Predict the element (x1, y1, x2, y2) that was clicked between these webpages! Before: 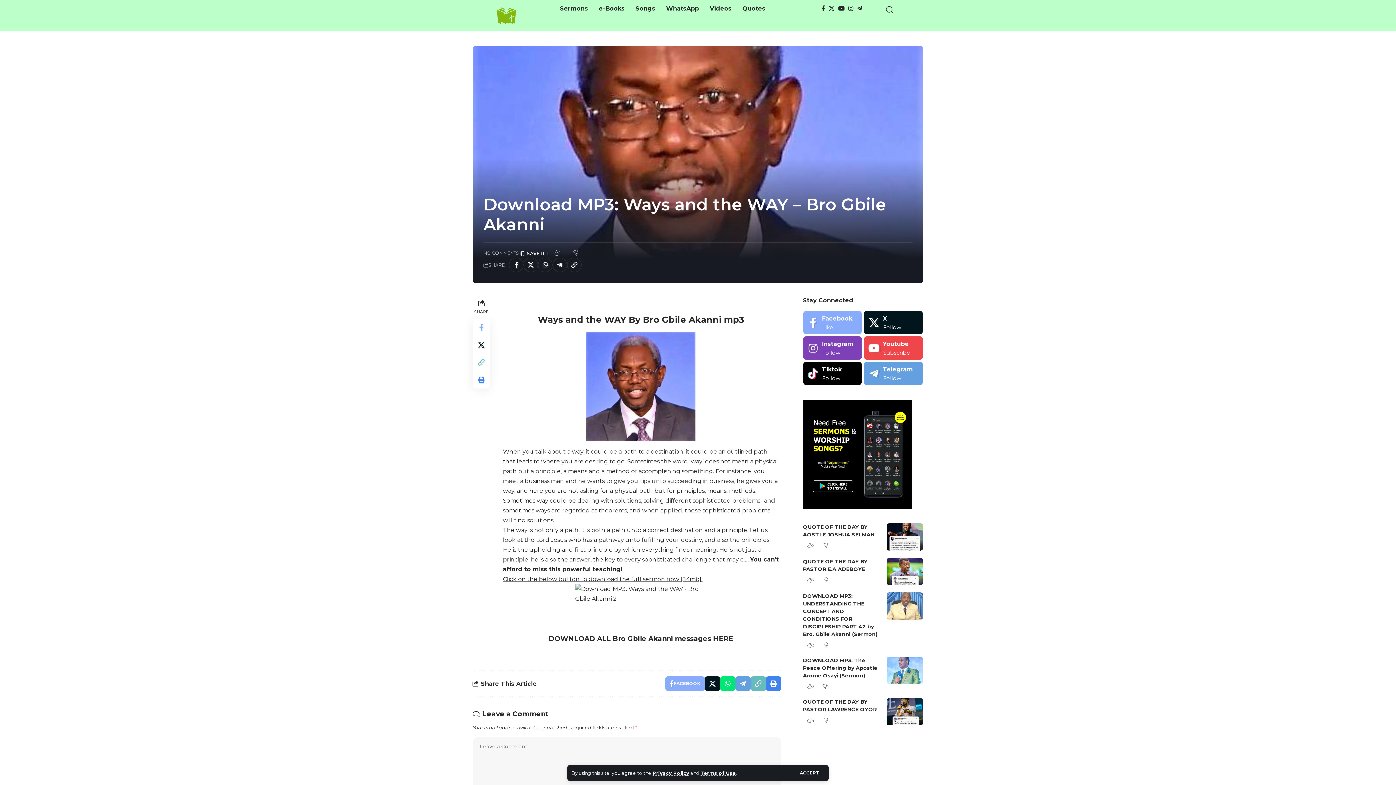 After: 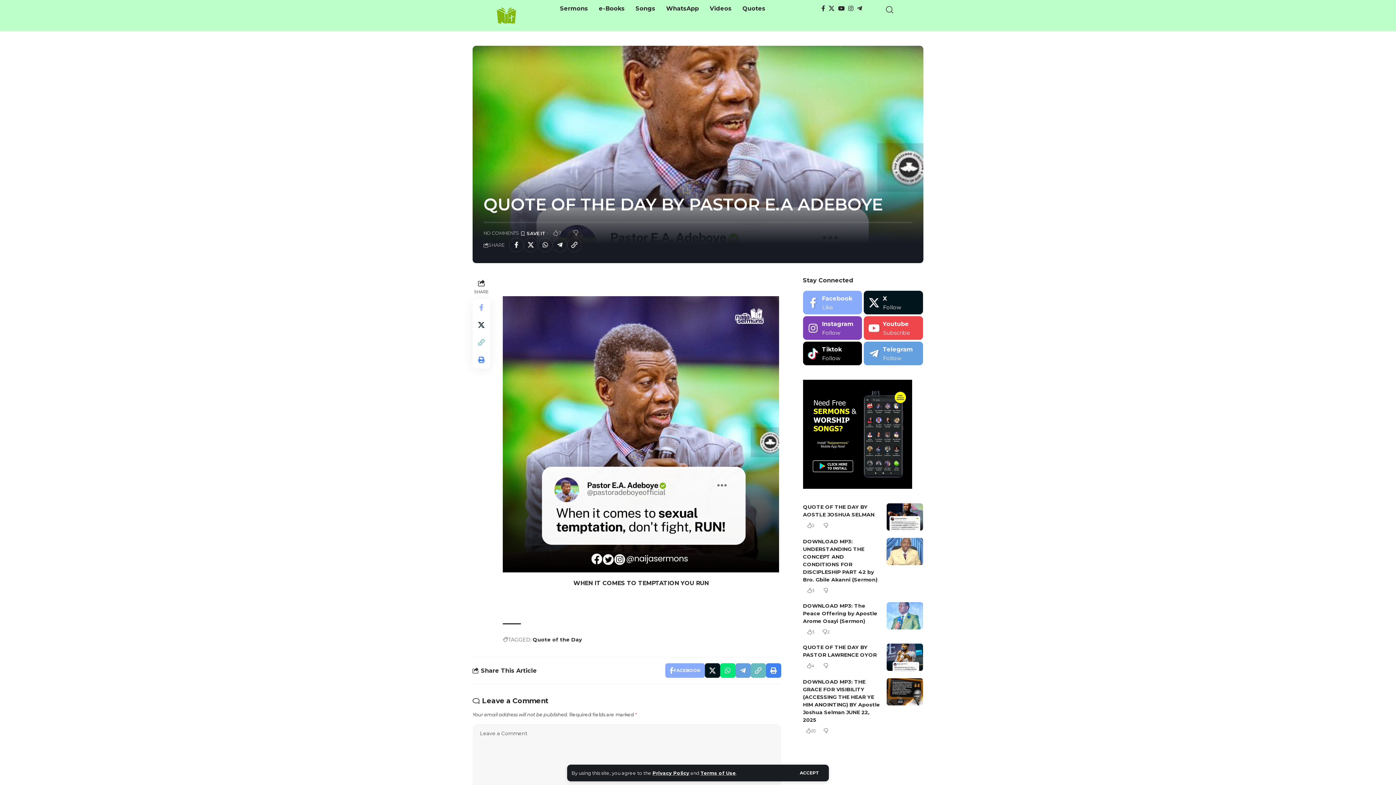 Action: bbox: (886, 558, 923, 585)